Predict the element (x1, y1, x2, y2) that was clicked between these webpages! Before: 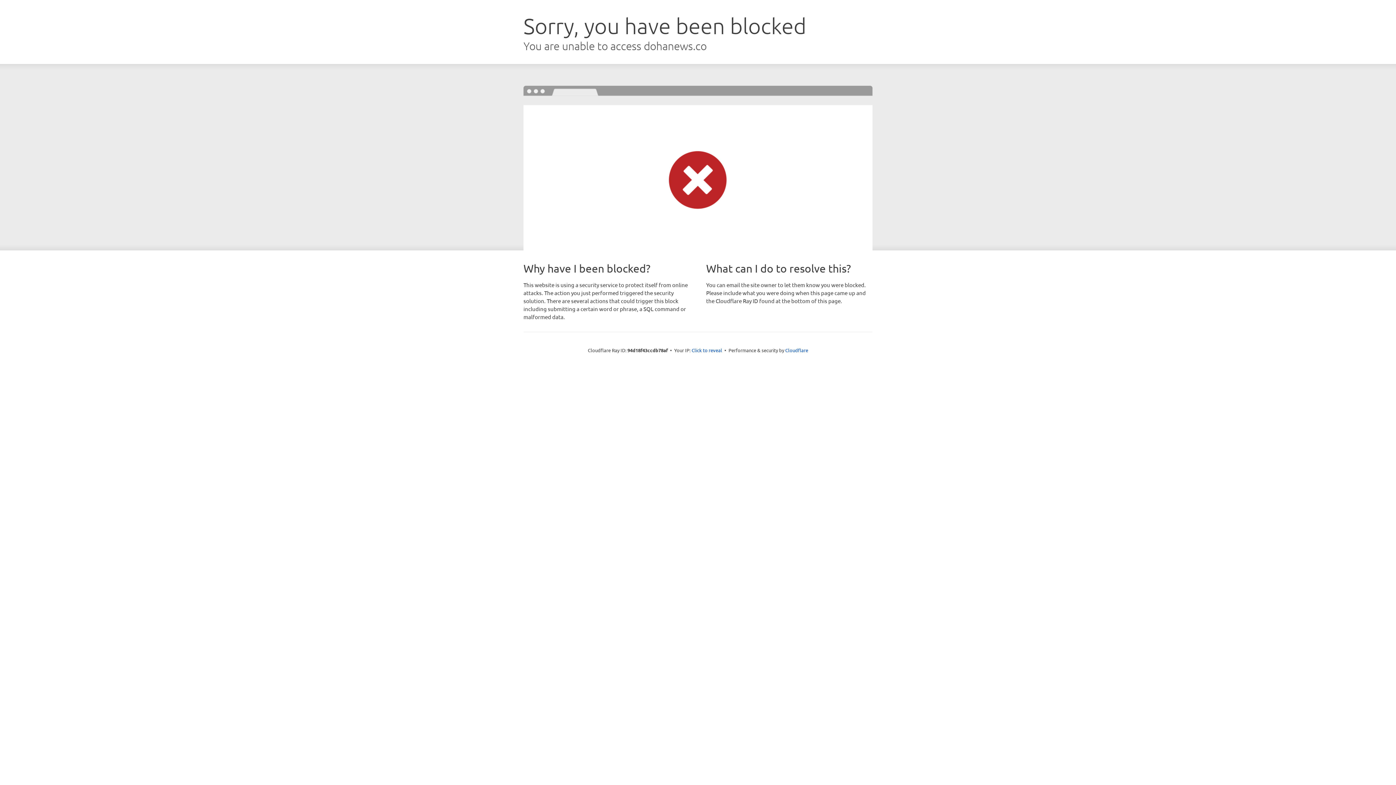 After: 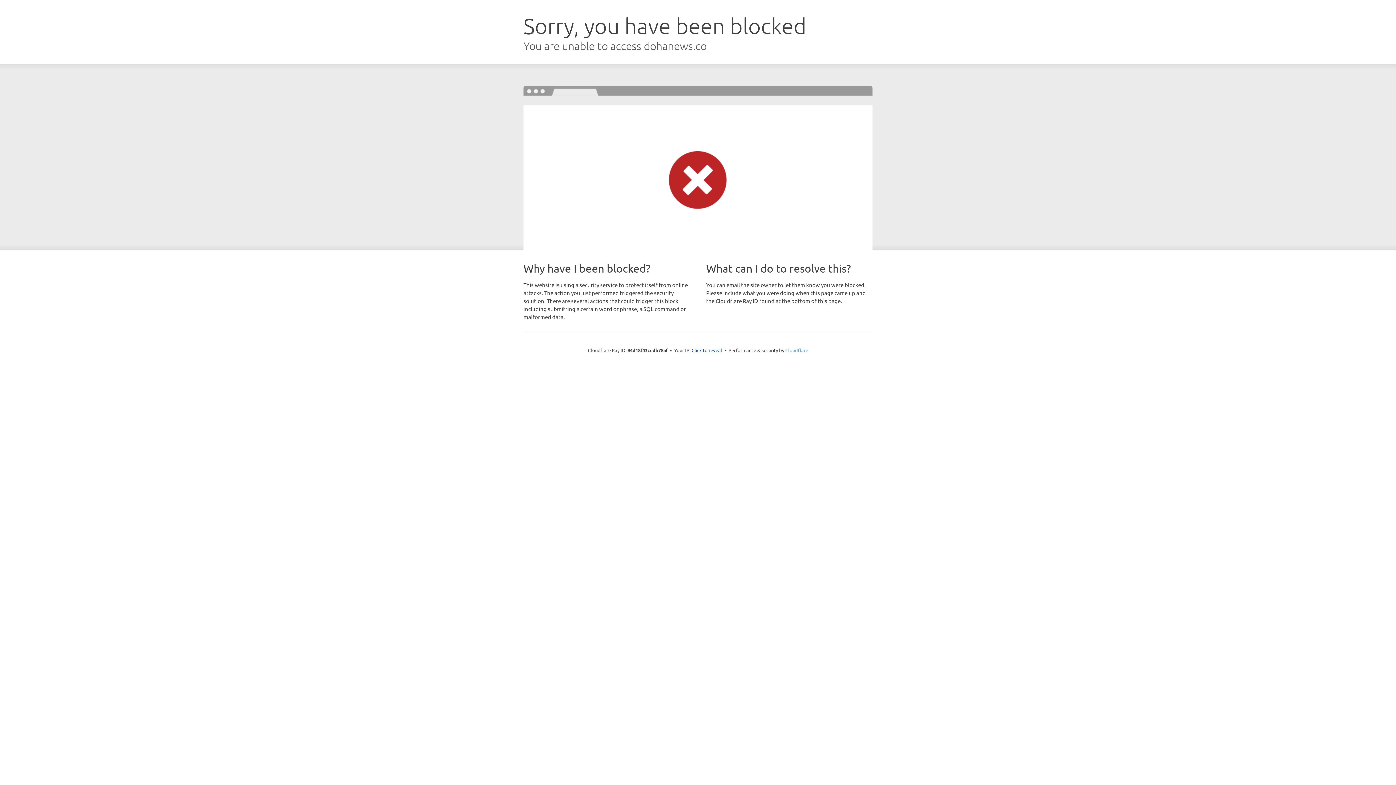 Action: bbox: (785, 347, 808, 353) label: Cloudflare